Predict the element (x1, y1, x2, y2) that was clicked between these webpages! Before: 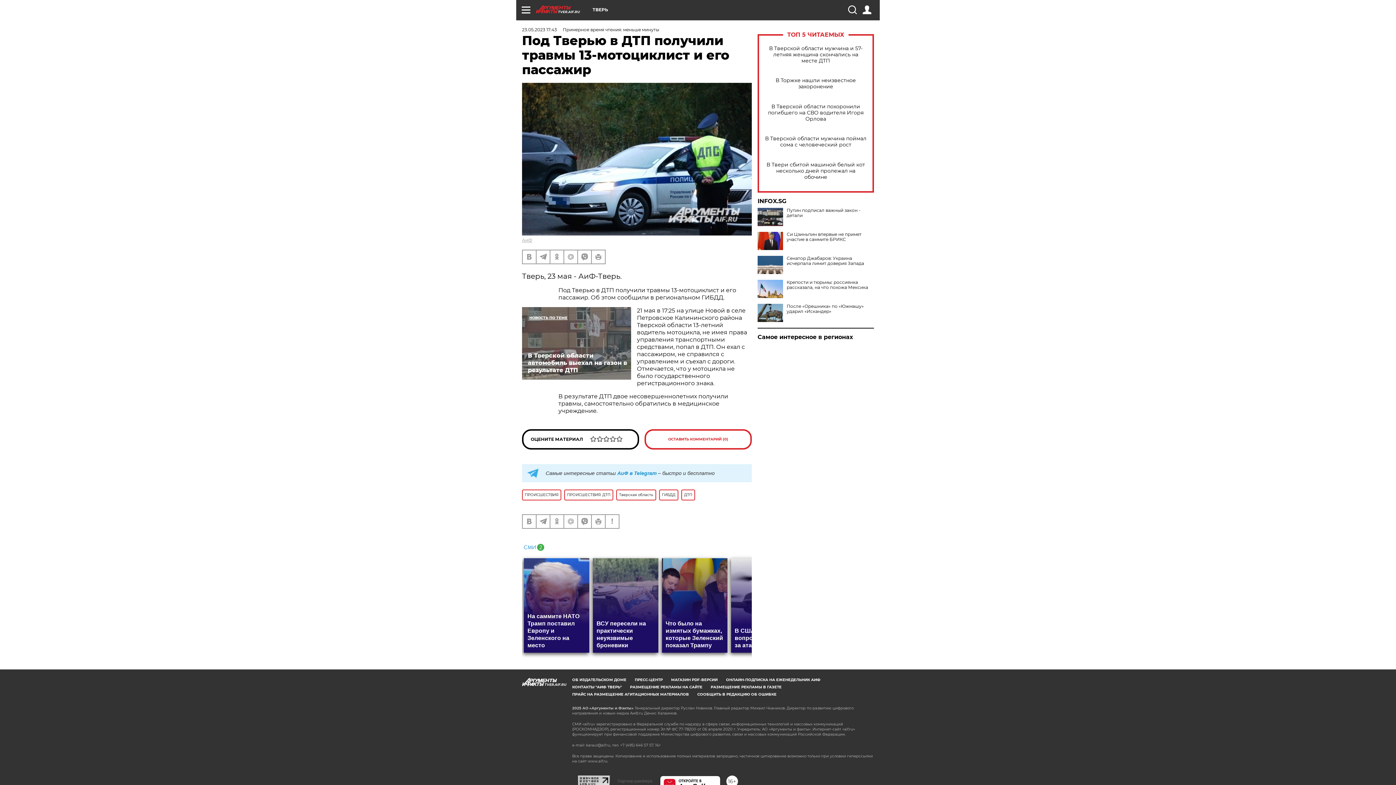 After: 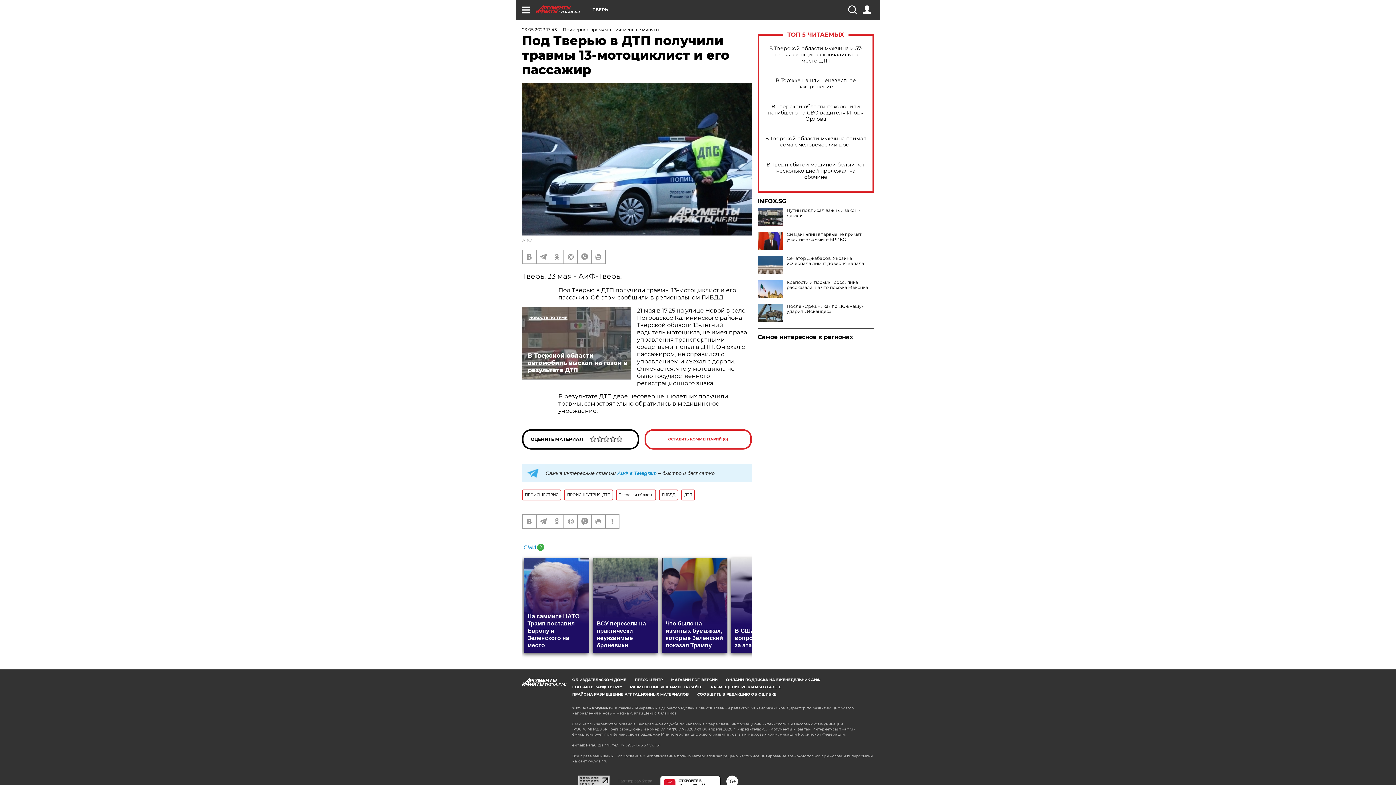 Action: bbox: (757, 198, 874, 204) label: INFOX.SG